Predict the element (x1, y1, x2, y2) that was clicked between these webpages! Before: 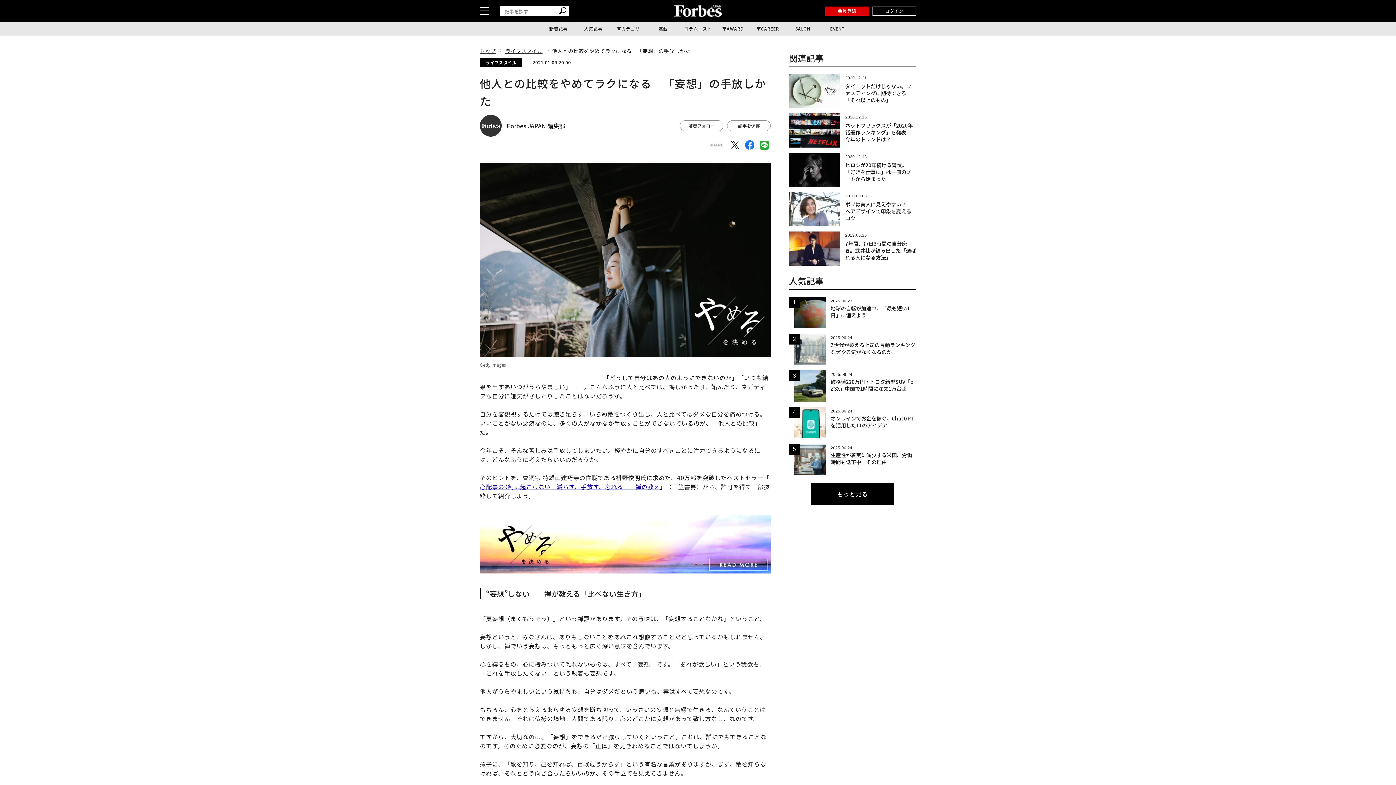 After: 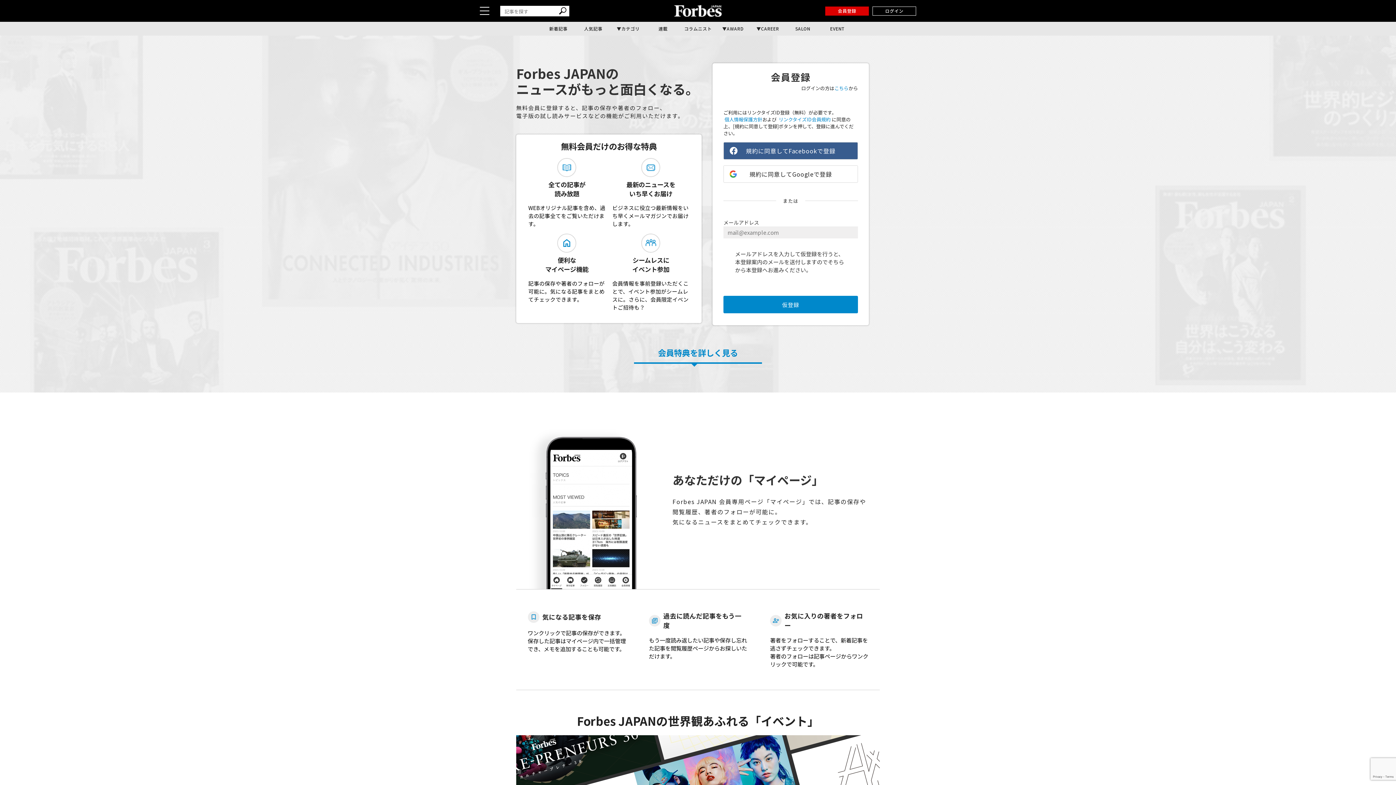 Action: label: 会員登録 bbox: (825, 6, 869, 15)